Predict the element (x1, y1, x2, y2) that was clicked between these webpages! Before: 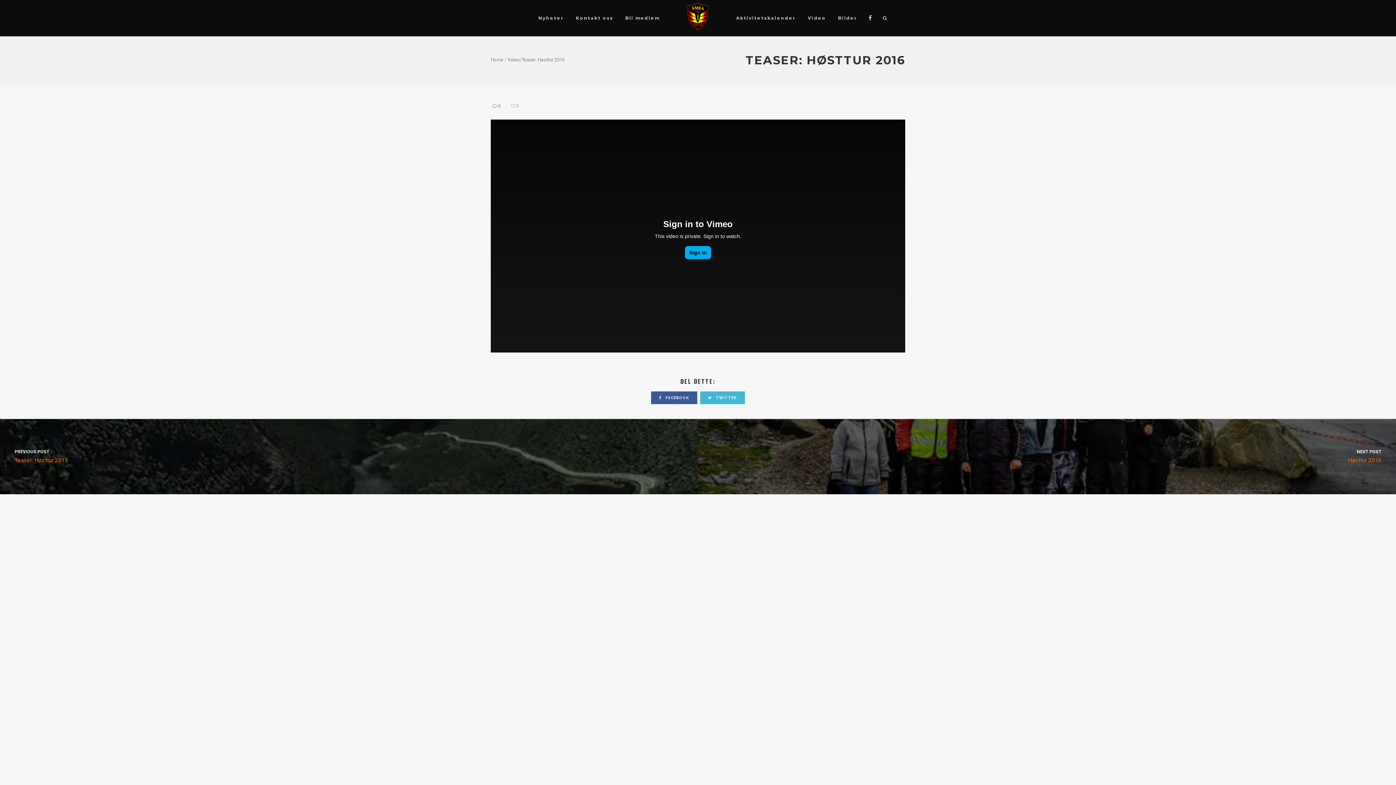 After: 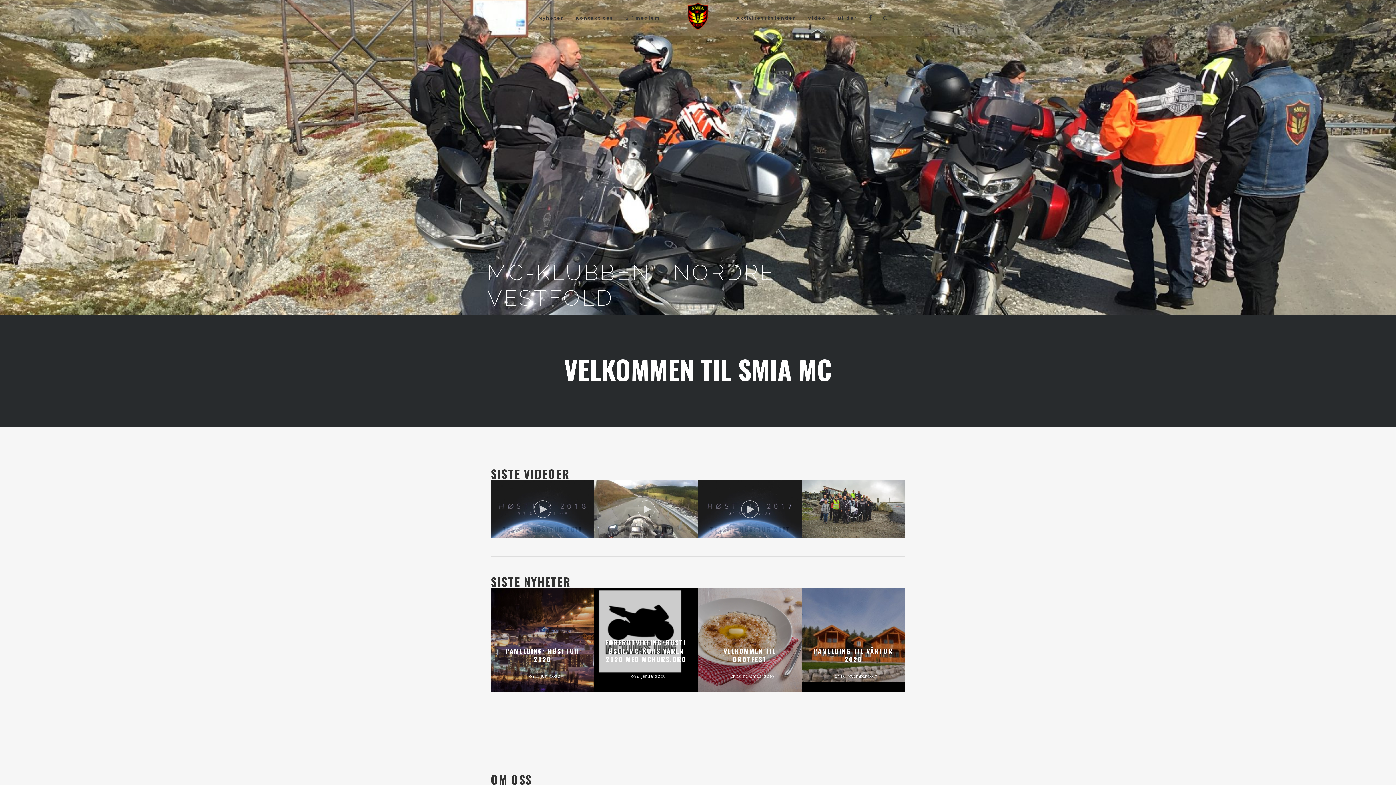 Action: bbox: (490, 57, 503, 62) label: Home